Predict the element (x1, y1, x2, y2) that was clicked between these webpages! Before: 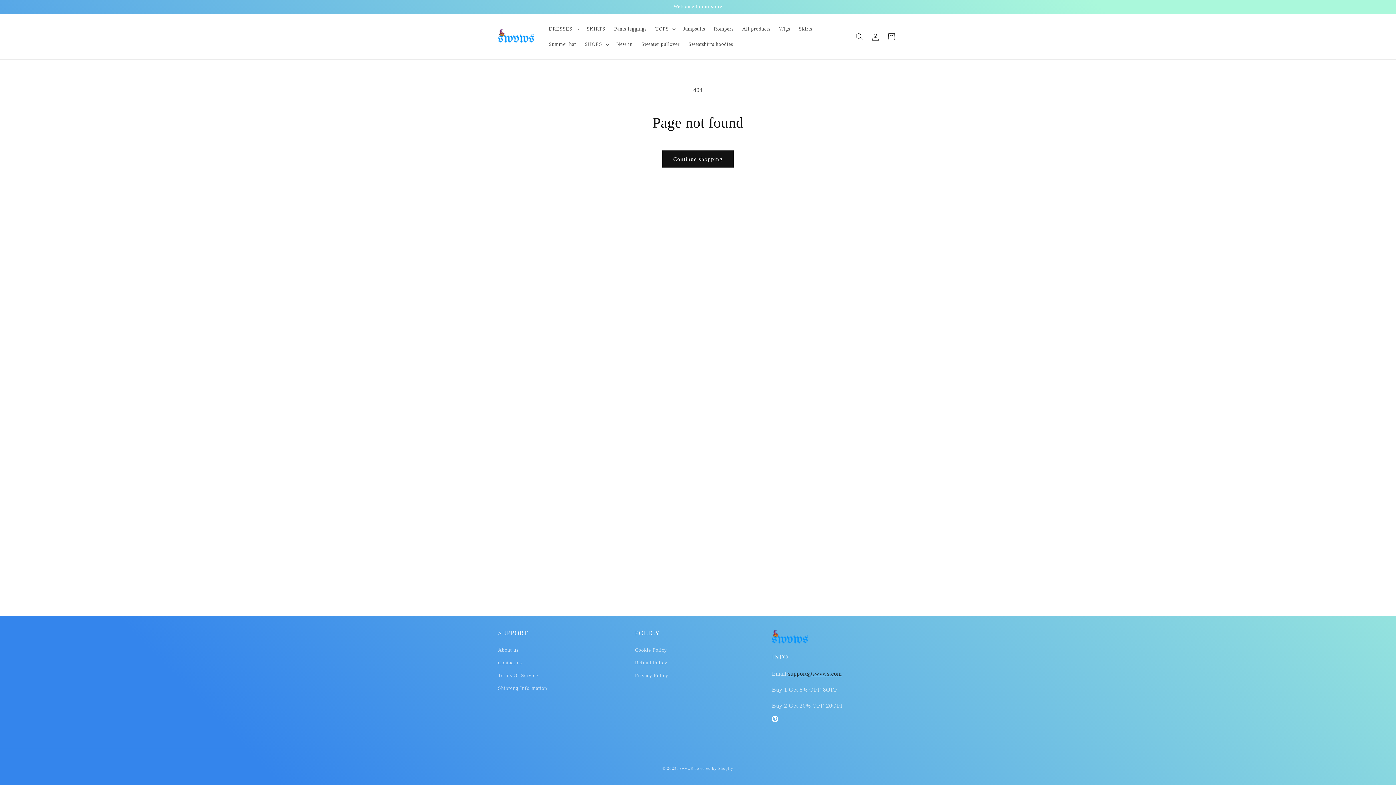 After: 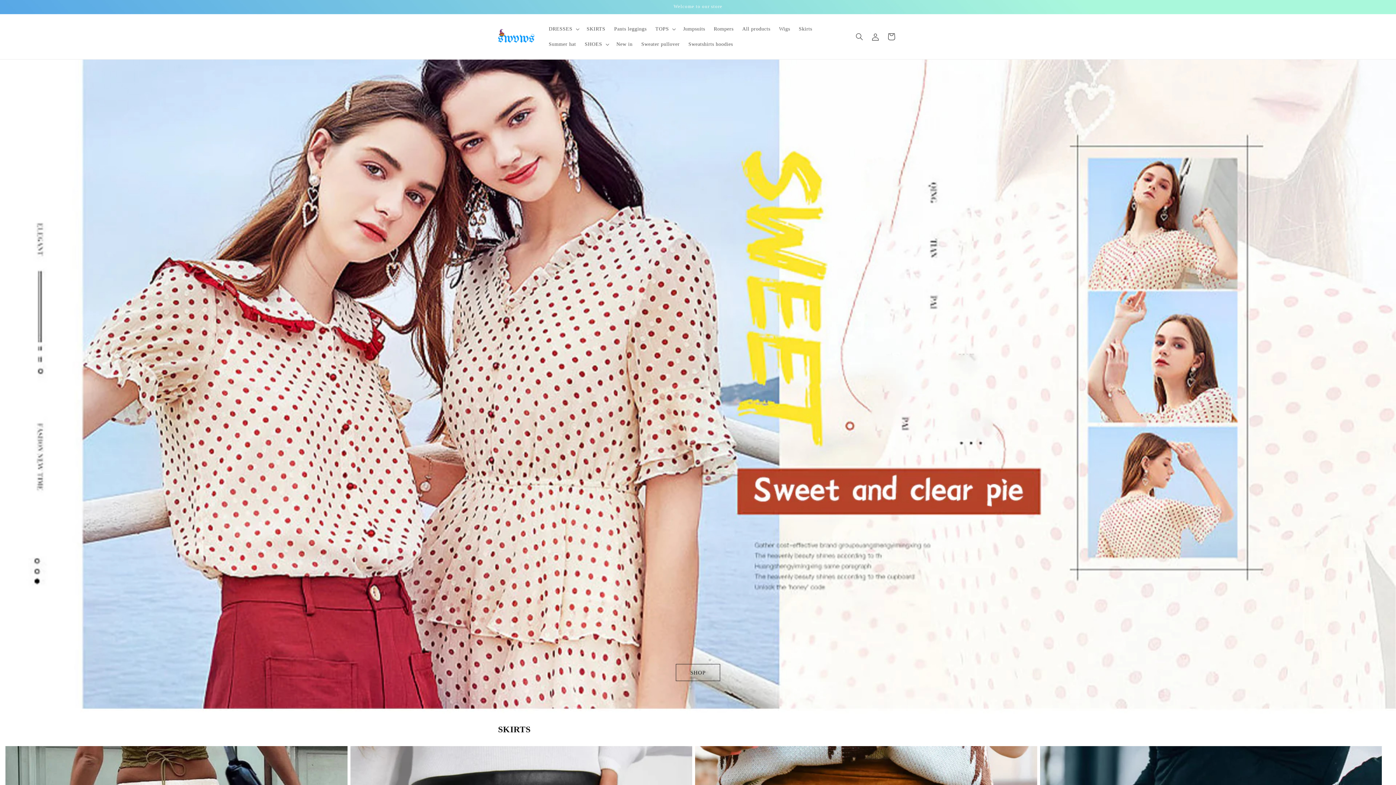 Action: bbox: (495, 25, 537, 47)